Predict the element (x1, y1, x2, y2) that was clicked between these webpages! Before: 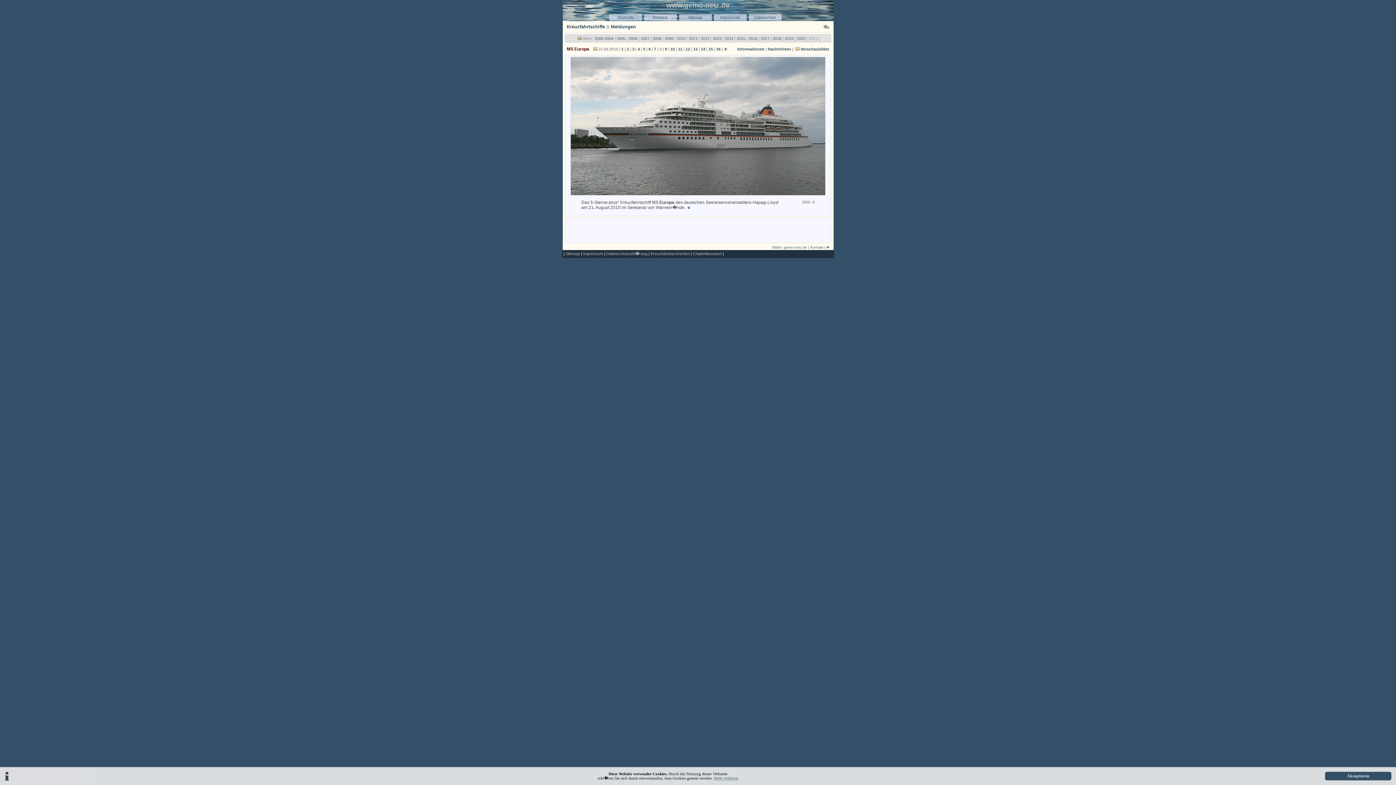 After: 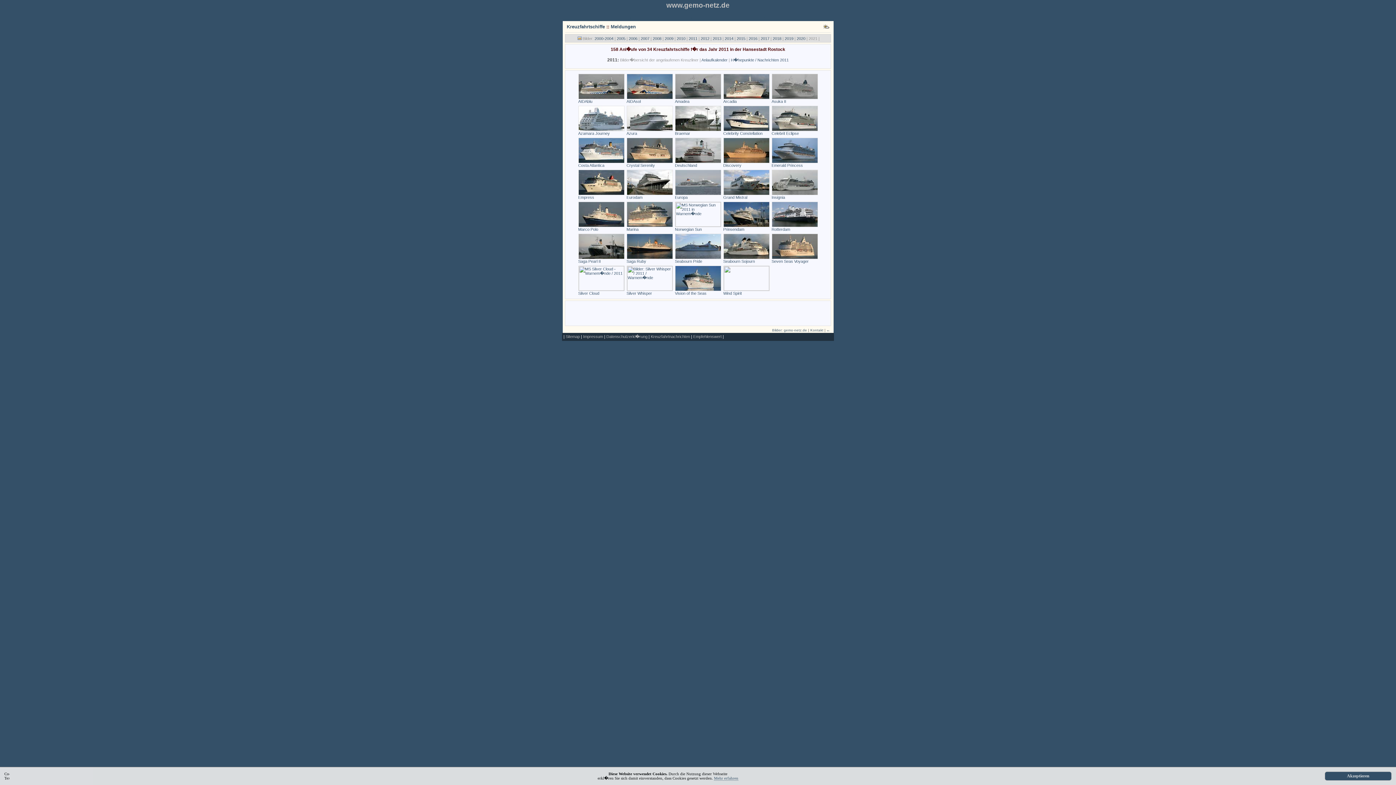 Action: label: 2011 bbox: (688, 36, 697, 40)